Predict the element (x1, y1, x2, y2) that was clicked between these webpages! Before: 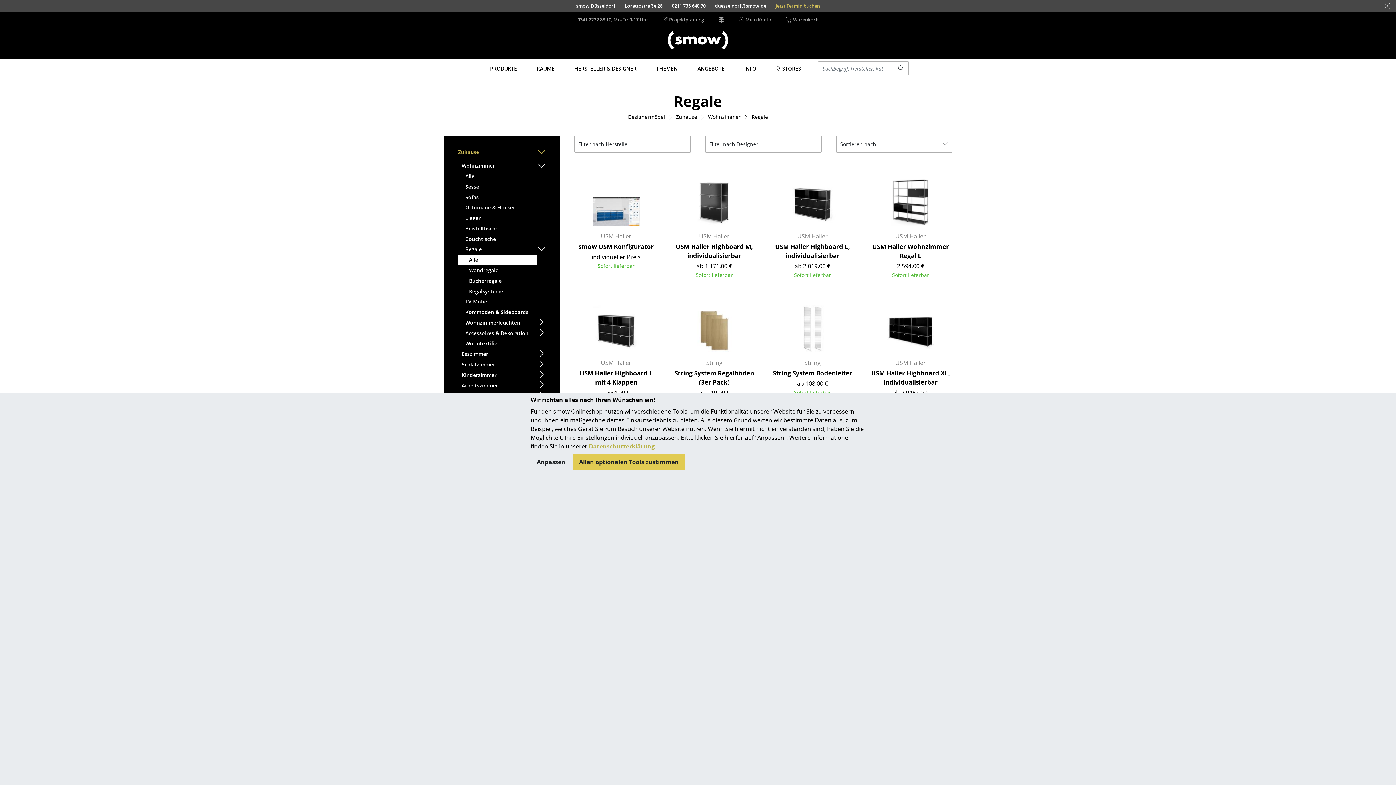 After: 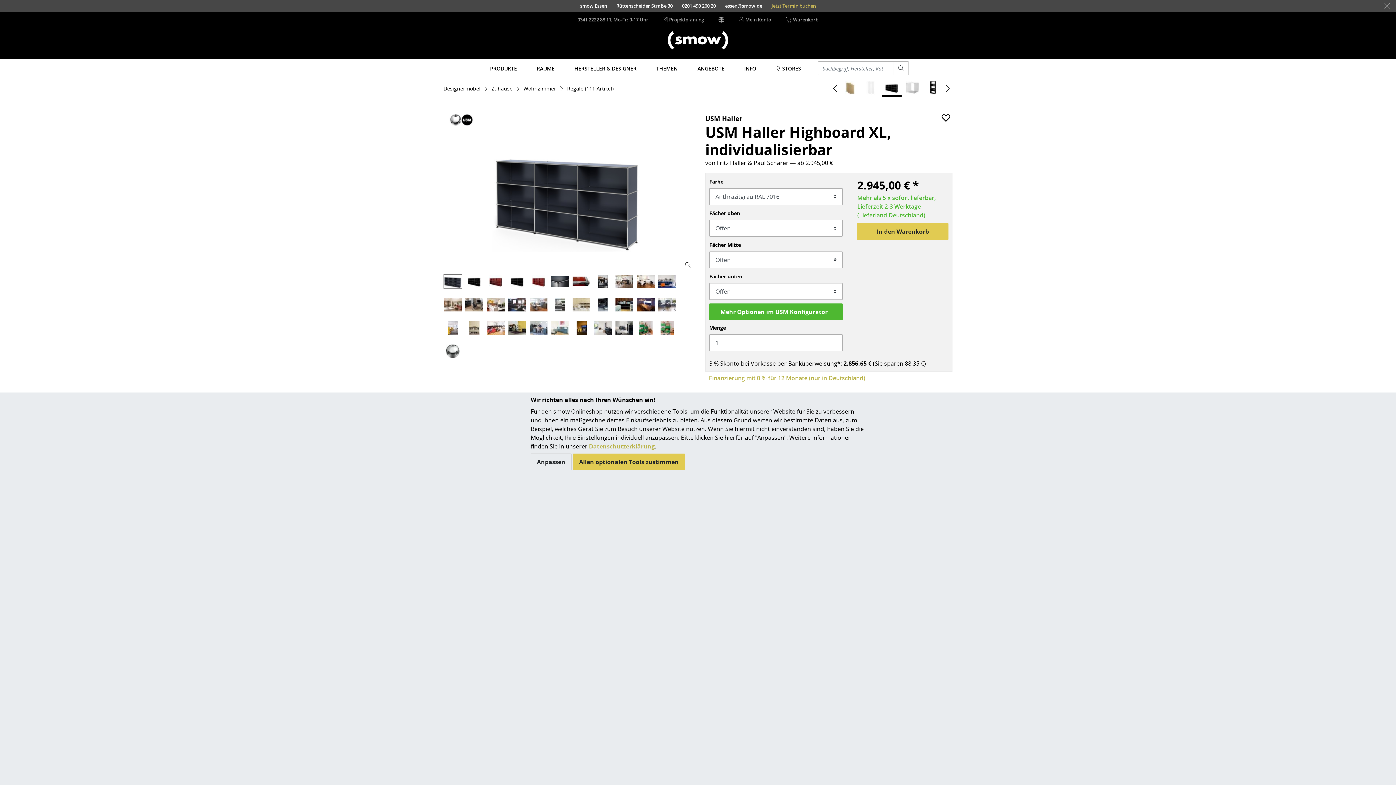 Action: label: USM Haller Highboard XL, individualisierbar bbox: (869, 368, 952, 386)